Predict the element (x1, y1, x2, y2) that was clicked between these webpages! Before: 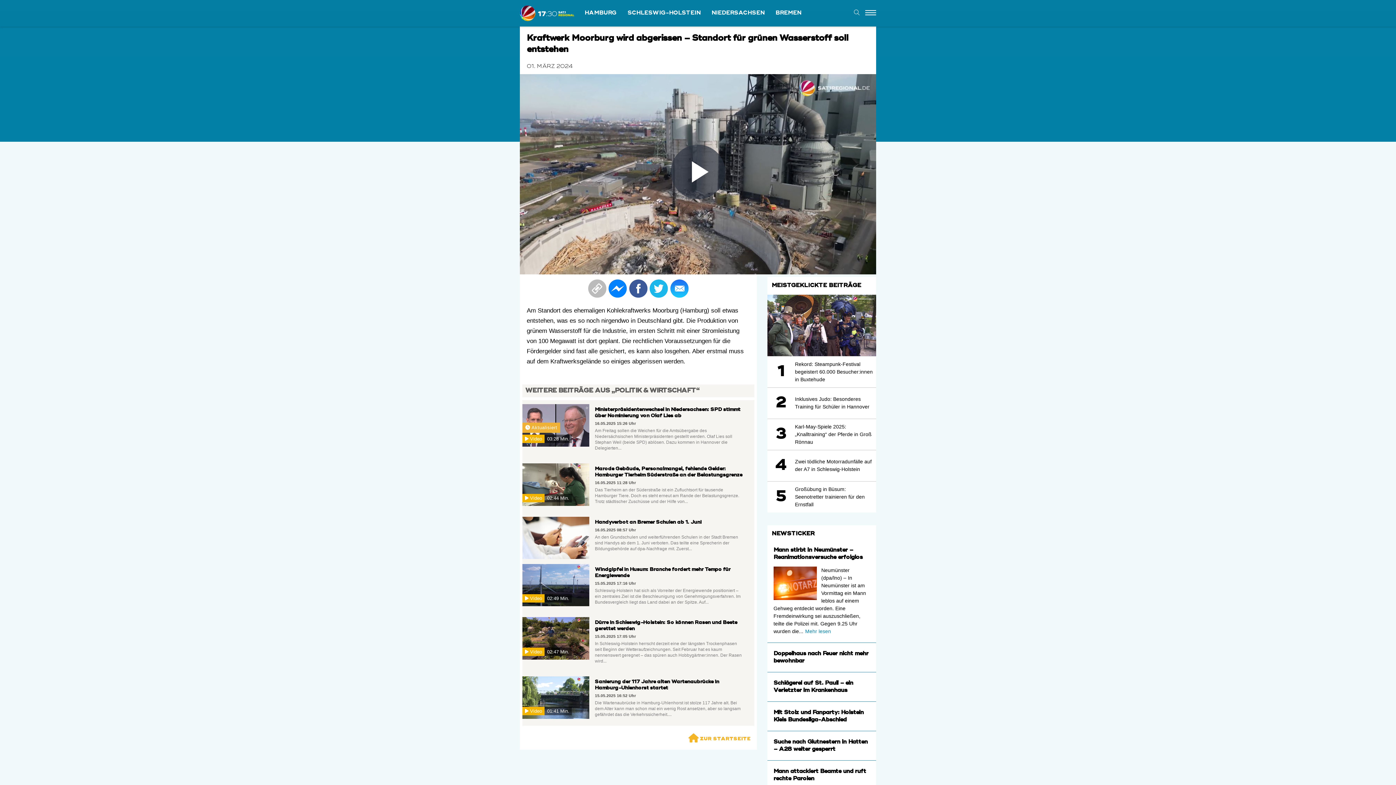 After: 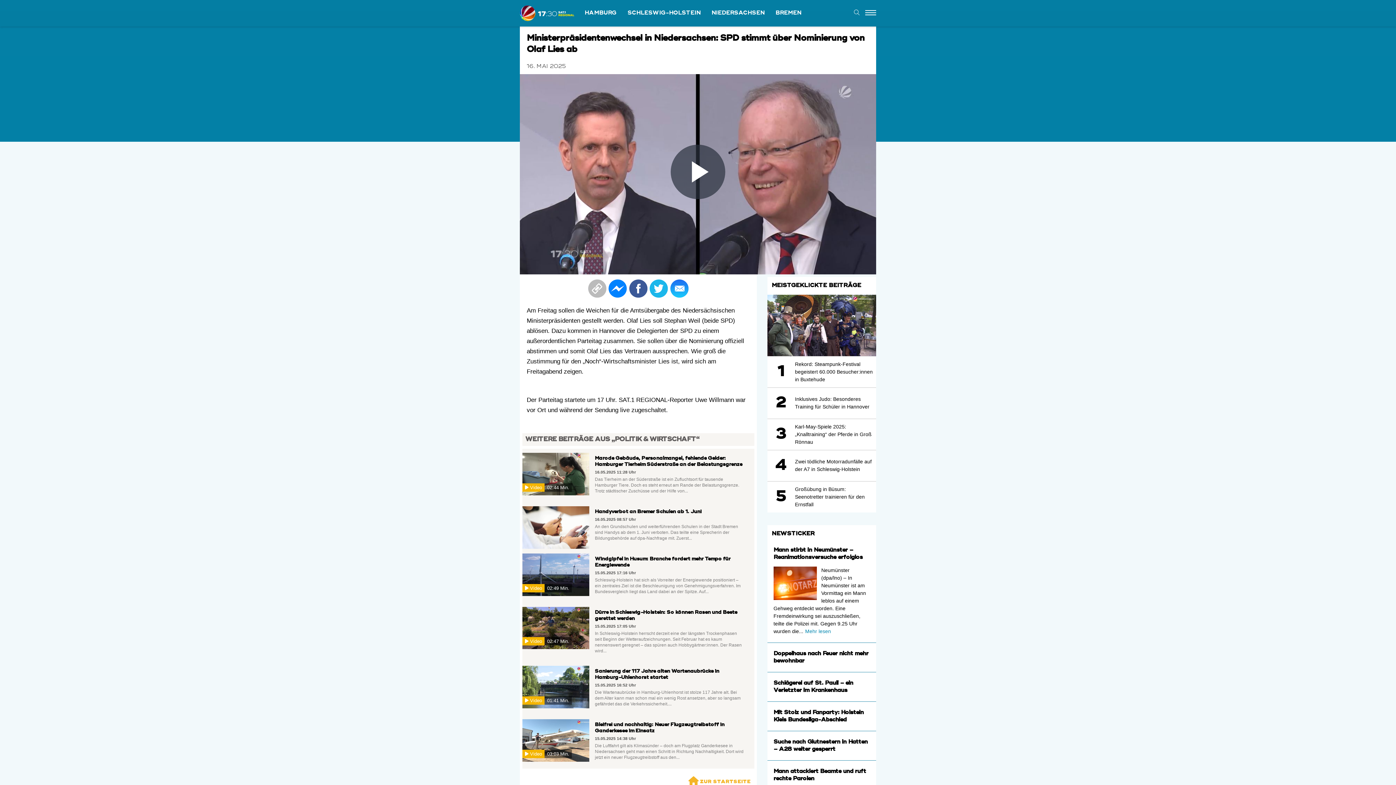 Action: label:  Aktualisiert
 Video03:28 Min.
Ministerpräsidentenwechsel in Niedersachsen: SPD stimmt über Nominierung von Olaf Lies ab
16.05.2025 15:26 Uhr

Am Freitag sollen die Weichen für die Amtsübergabe des Niedersächsischen Ministerpräsidenten gestellt werden. Olaf Lies soll Stephan Weil (beide SPD) ablösen. Dazu kommen in Hannover die Delegierten... bbox: (522, 400, 754, 459)